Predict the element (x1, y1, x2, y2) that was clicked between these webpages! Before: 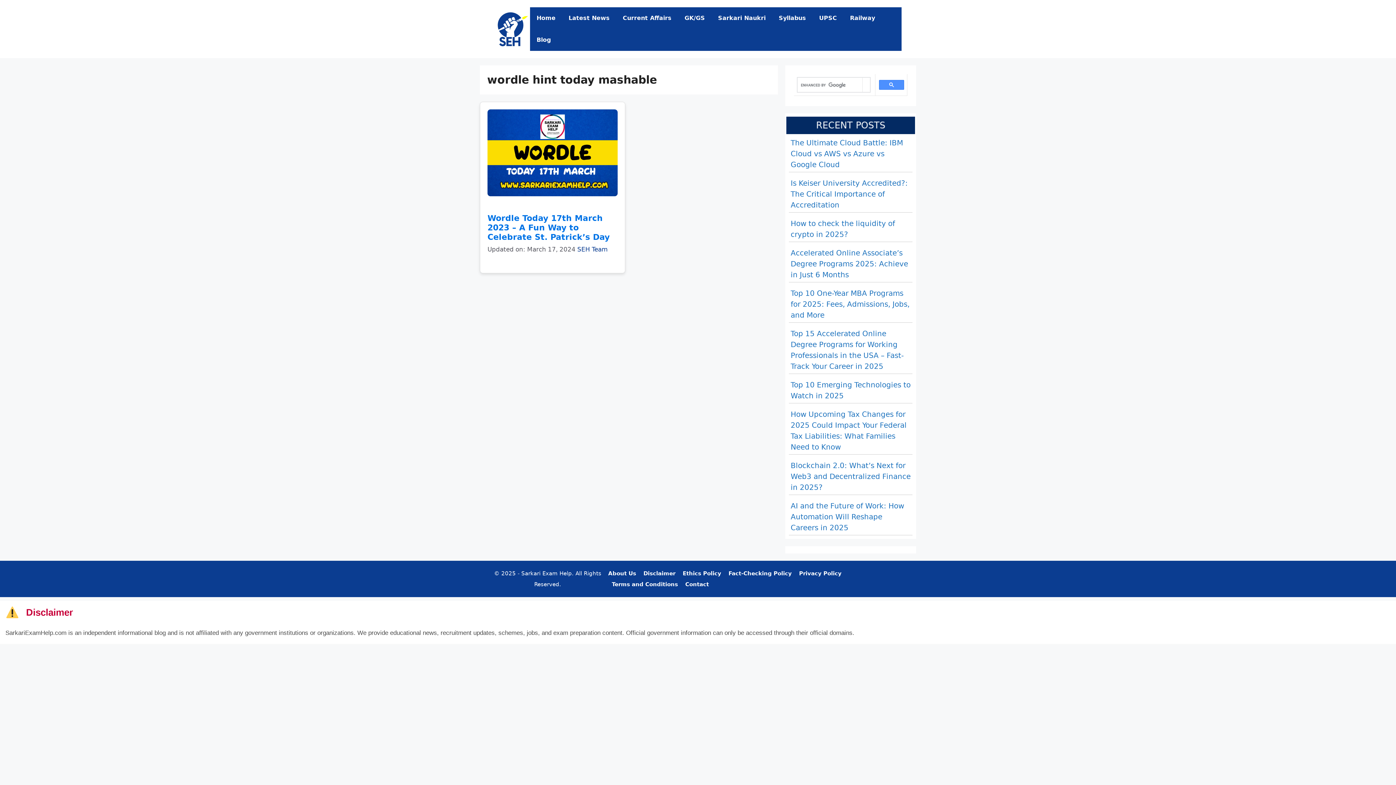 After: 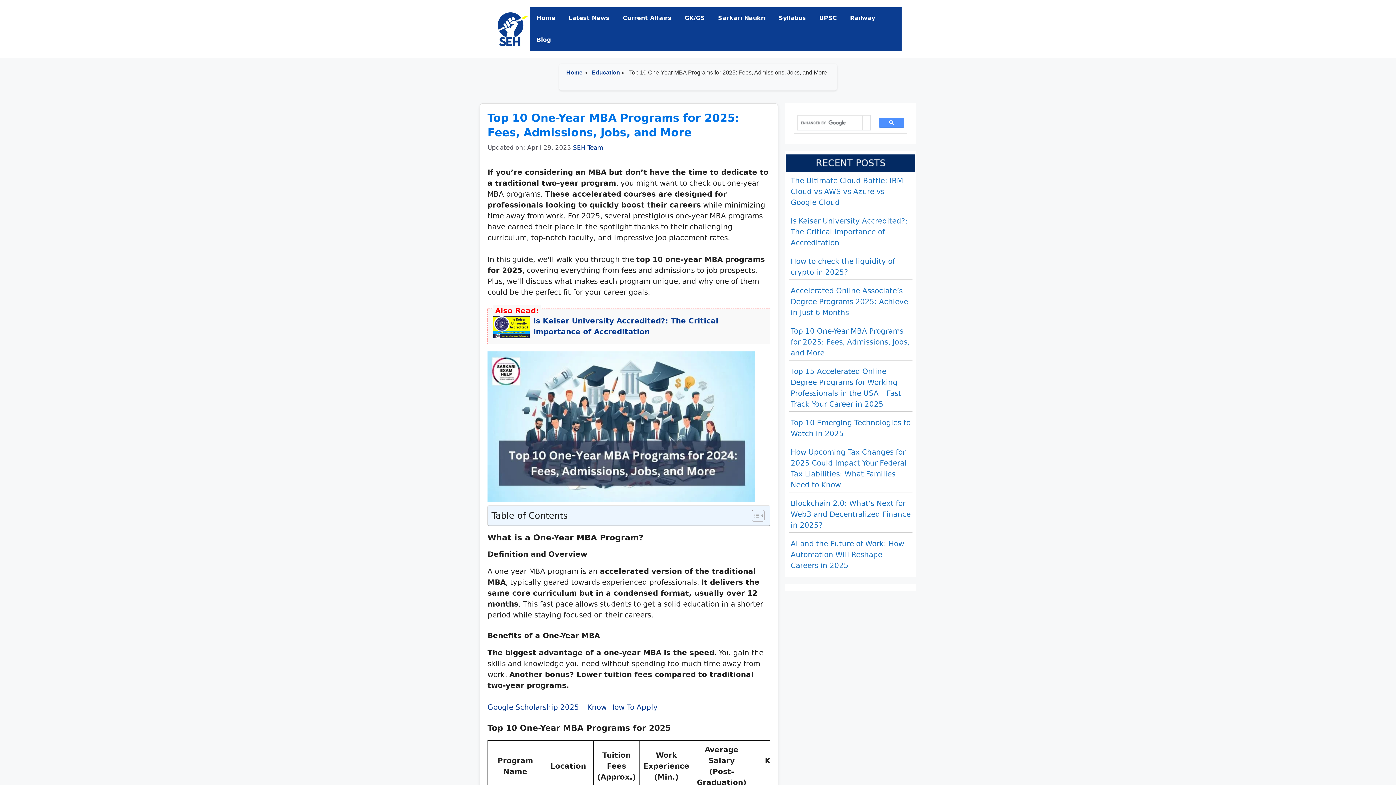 Action: label: Top 10 One-Year MBA Programs for 2025: Fees, Admissions, Jobs, and More bbox: (790, 289, 909, 319)